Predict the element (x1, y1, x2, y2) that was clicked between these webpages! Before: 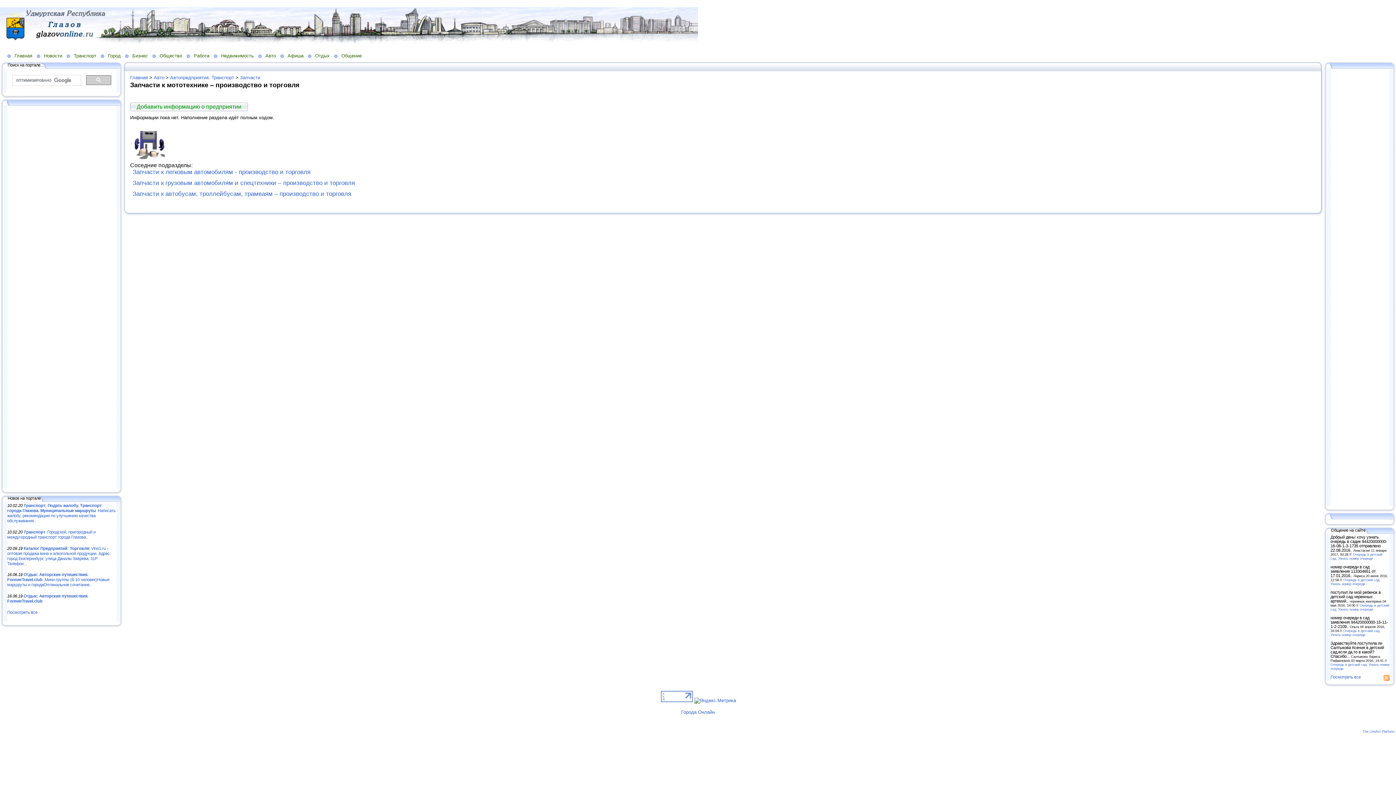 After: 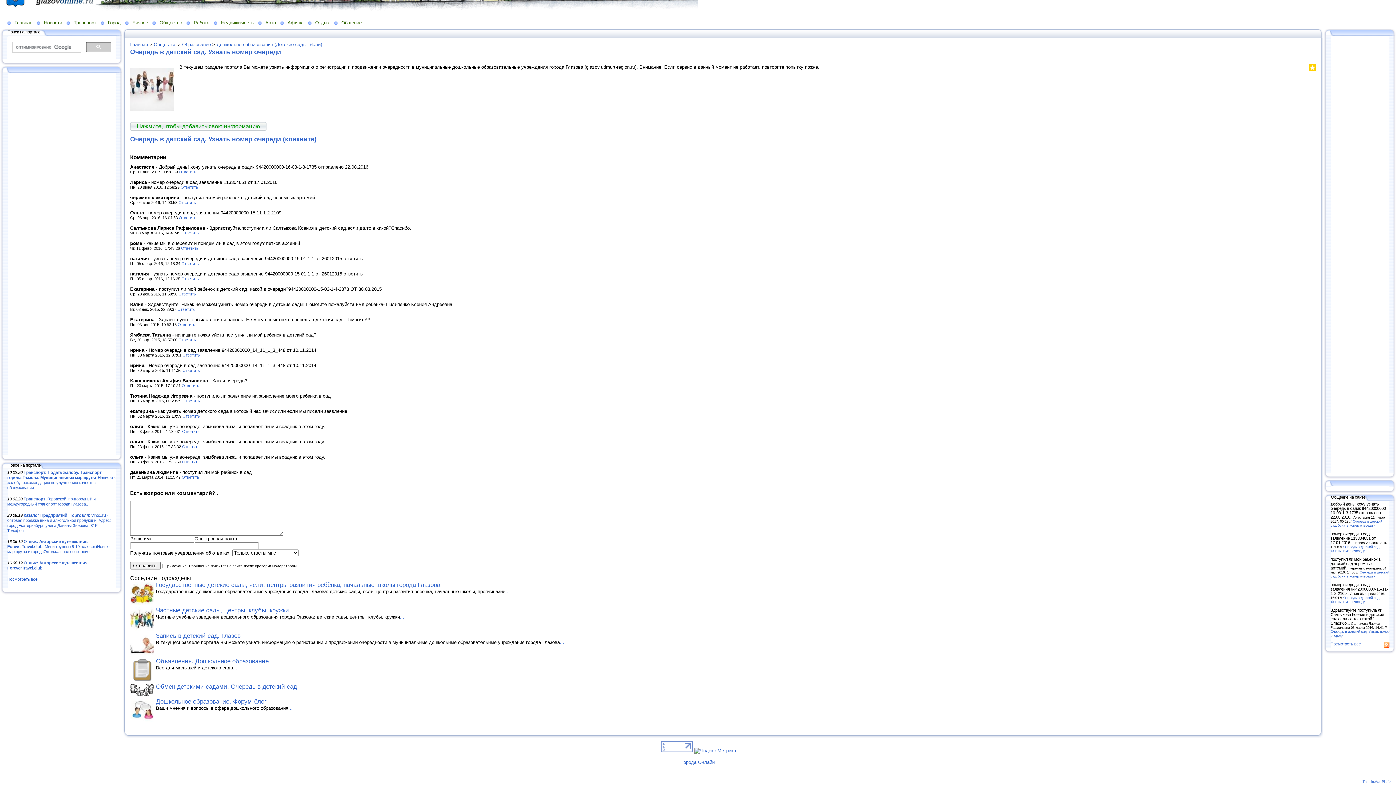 Action: label: Очередь в детский сад. Узнать номер очереди - bbox: (1330, 603, 1389, 611)